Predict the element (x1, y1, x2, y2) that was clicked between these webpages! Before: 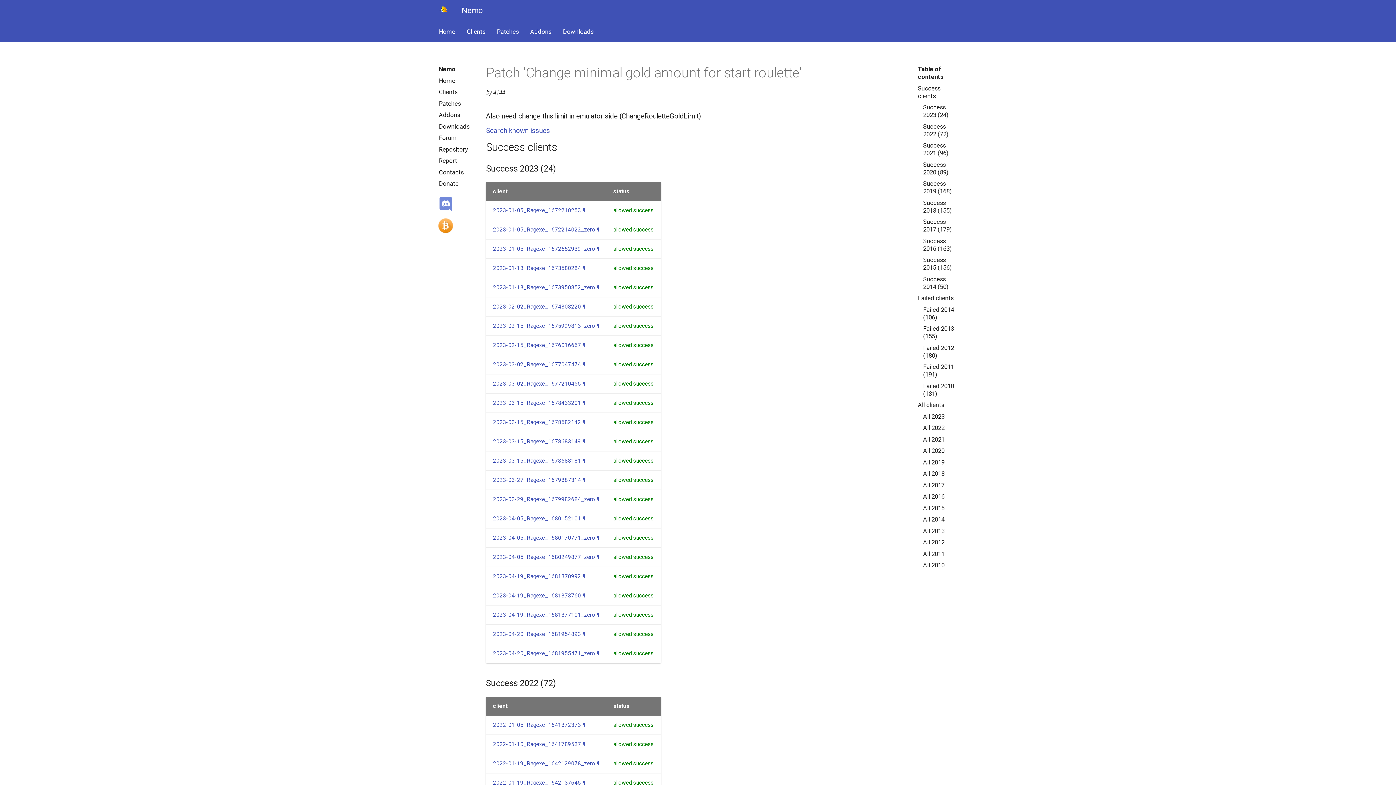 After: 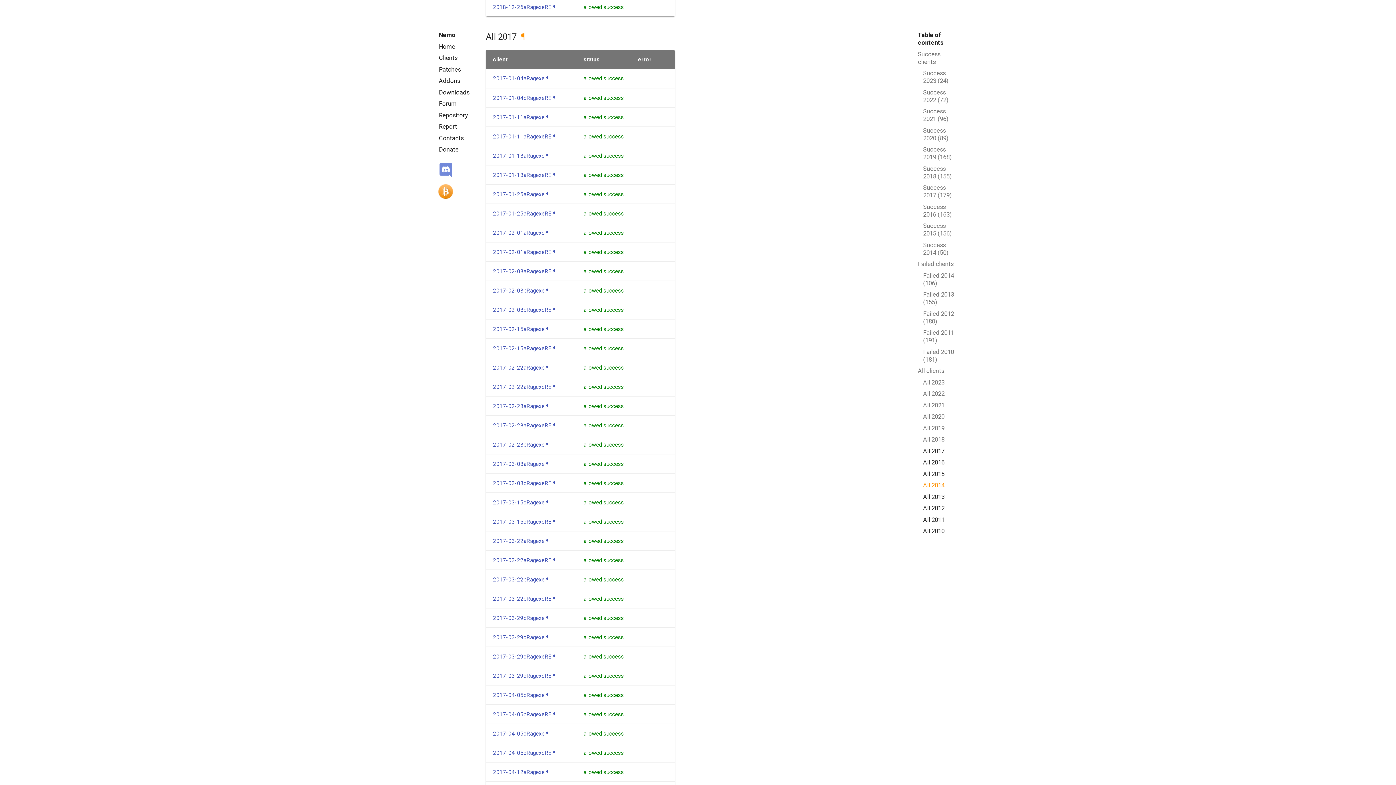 Action: label: All 2017 bbox: (923, 481, 957, 489)